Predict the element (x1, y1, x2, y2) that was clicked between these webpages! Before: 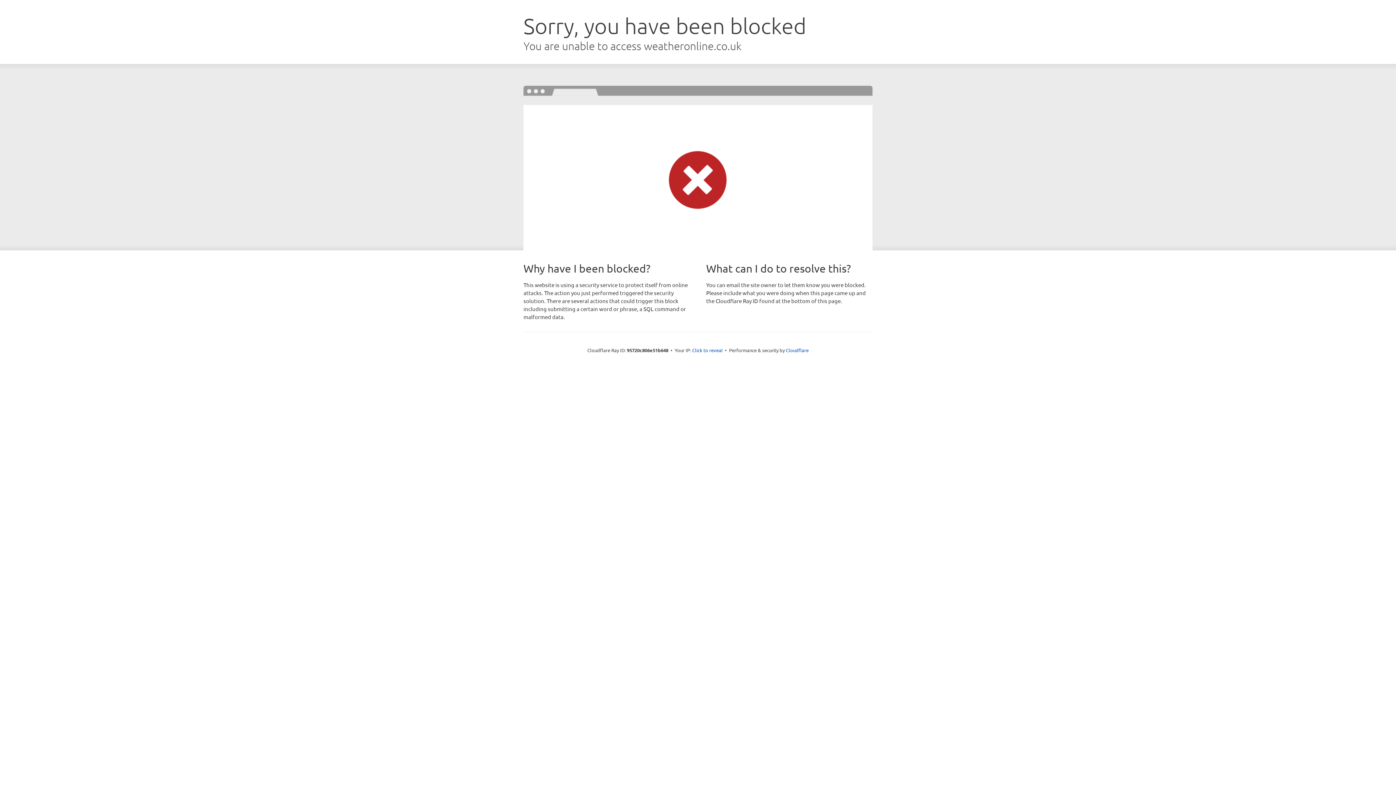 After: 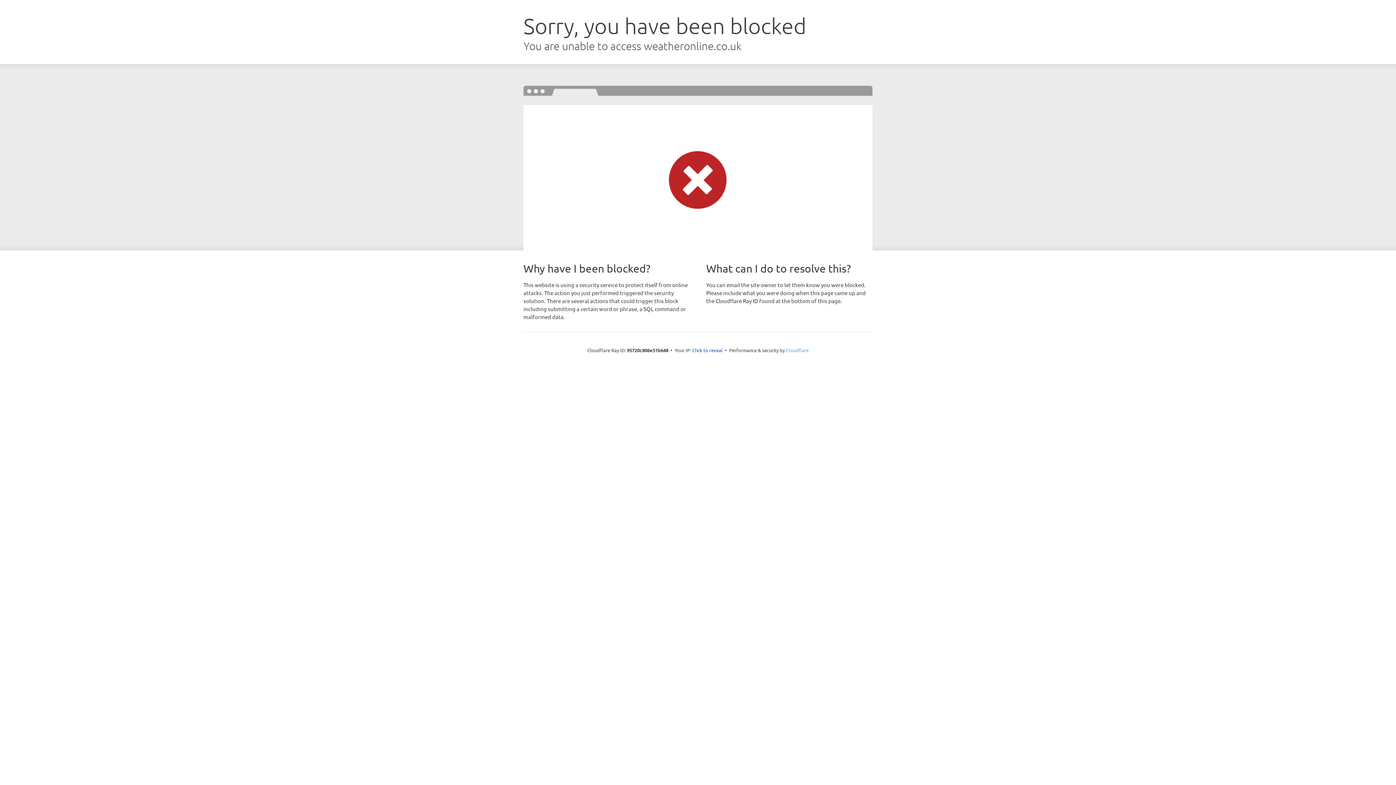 Action: label: Cloudflare bbox: (786, 347, 808, 353)